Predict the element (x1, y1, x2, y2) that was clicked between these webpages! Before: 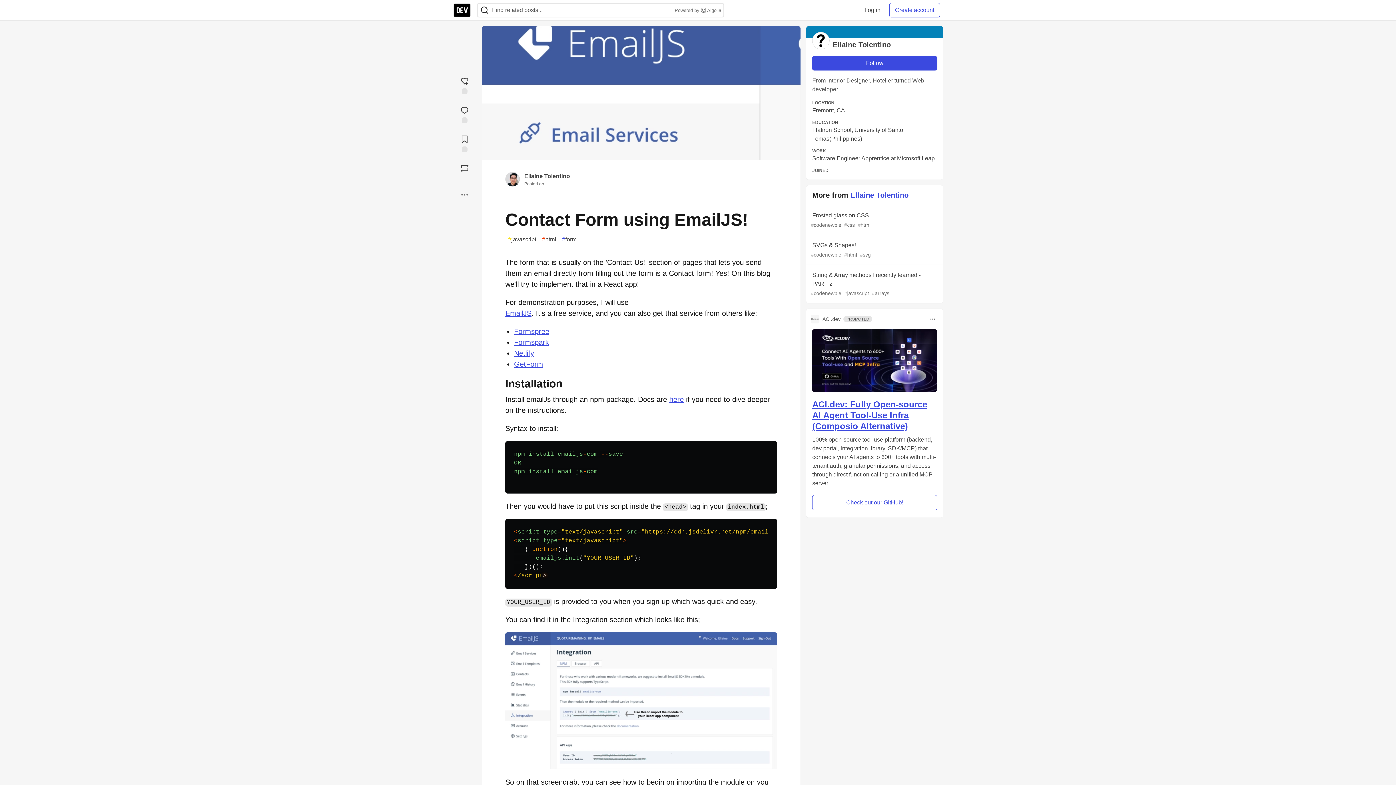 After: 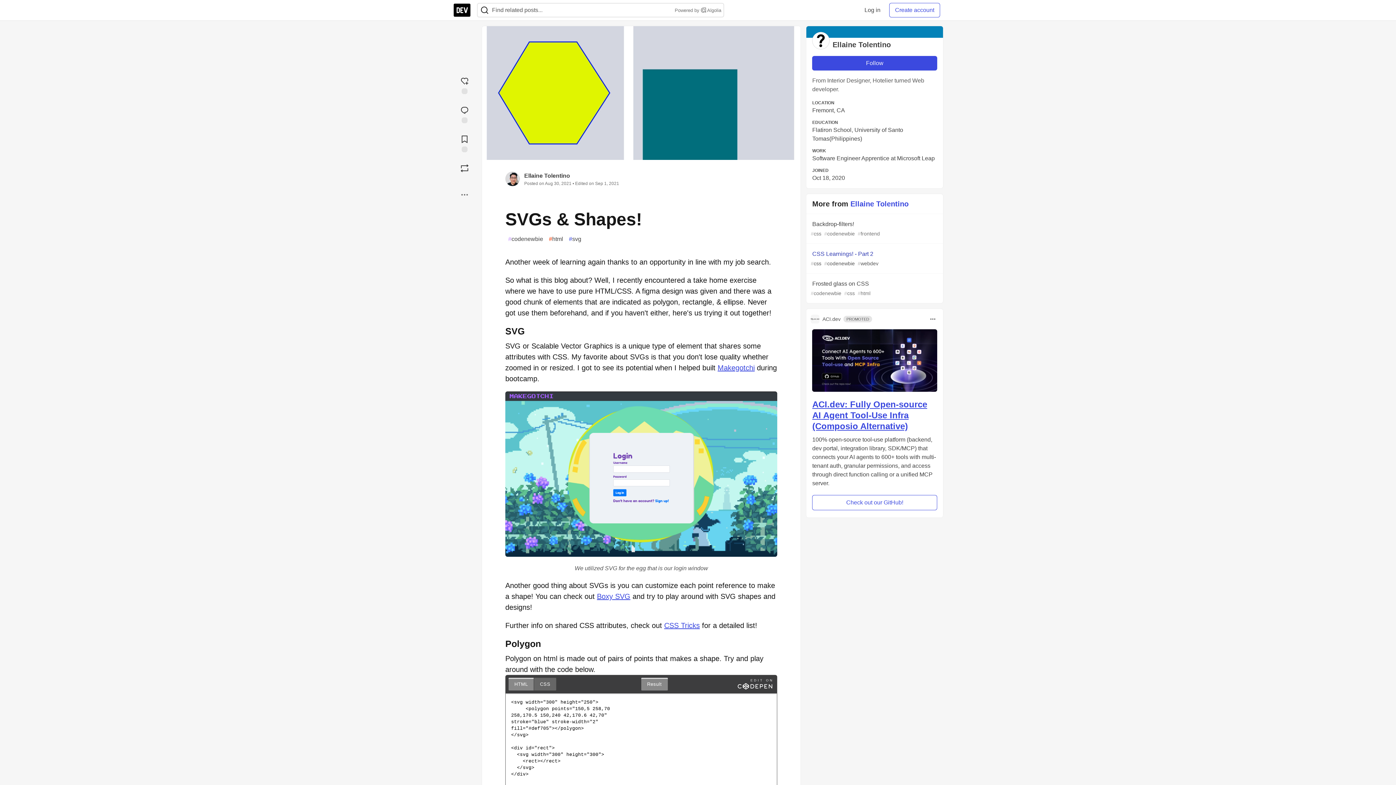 Action: bbox: (806, 235, 943, 265) label: SVGs & Shapes!
#codenewbie #html #svg